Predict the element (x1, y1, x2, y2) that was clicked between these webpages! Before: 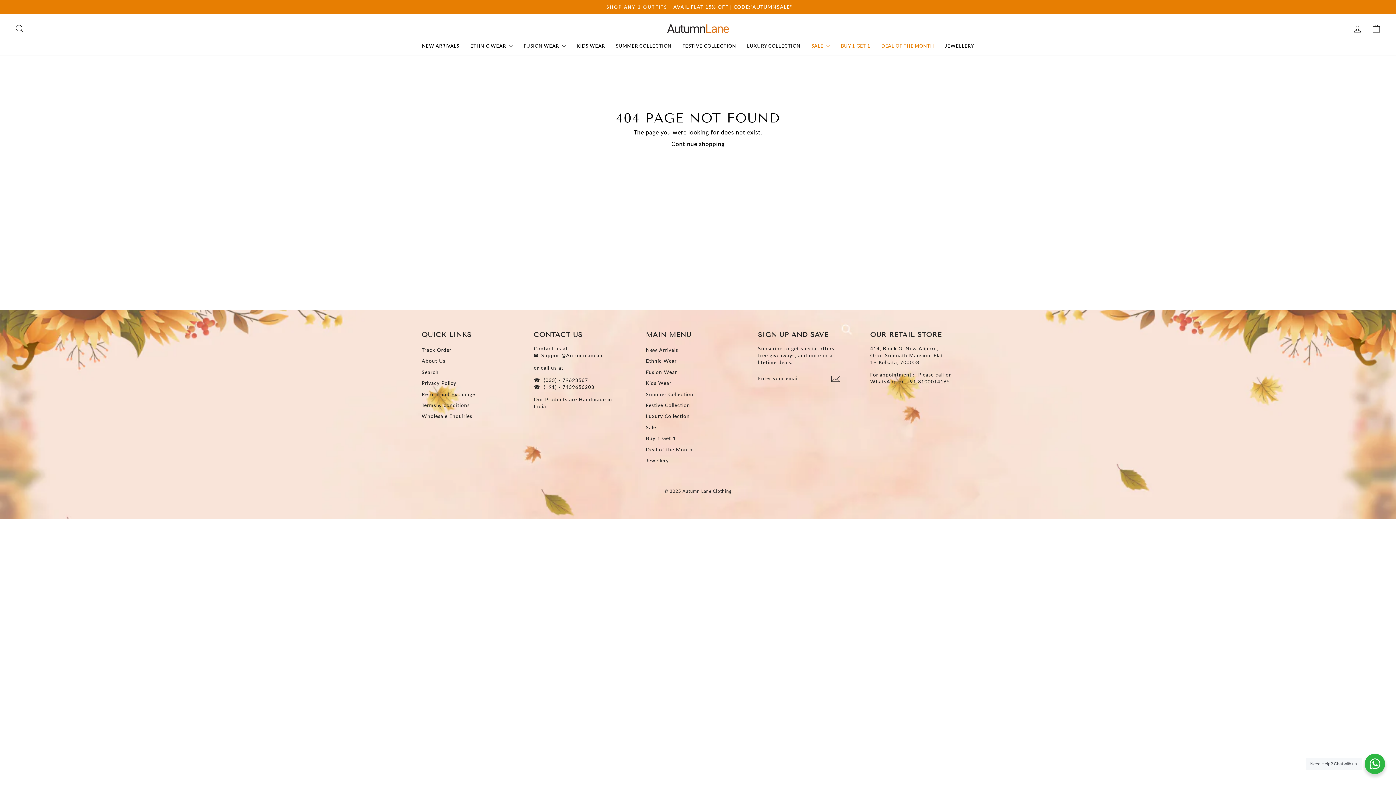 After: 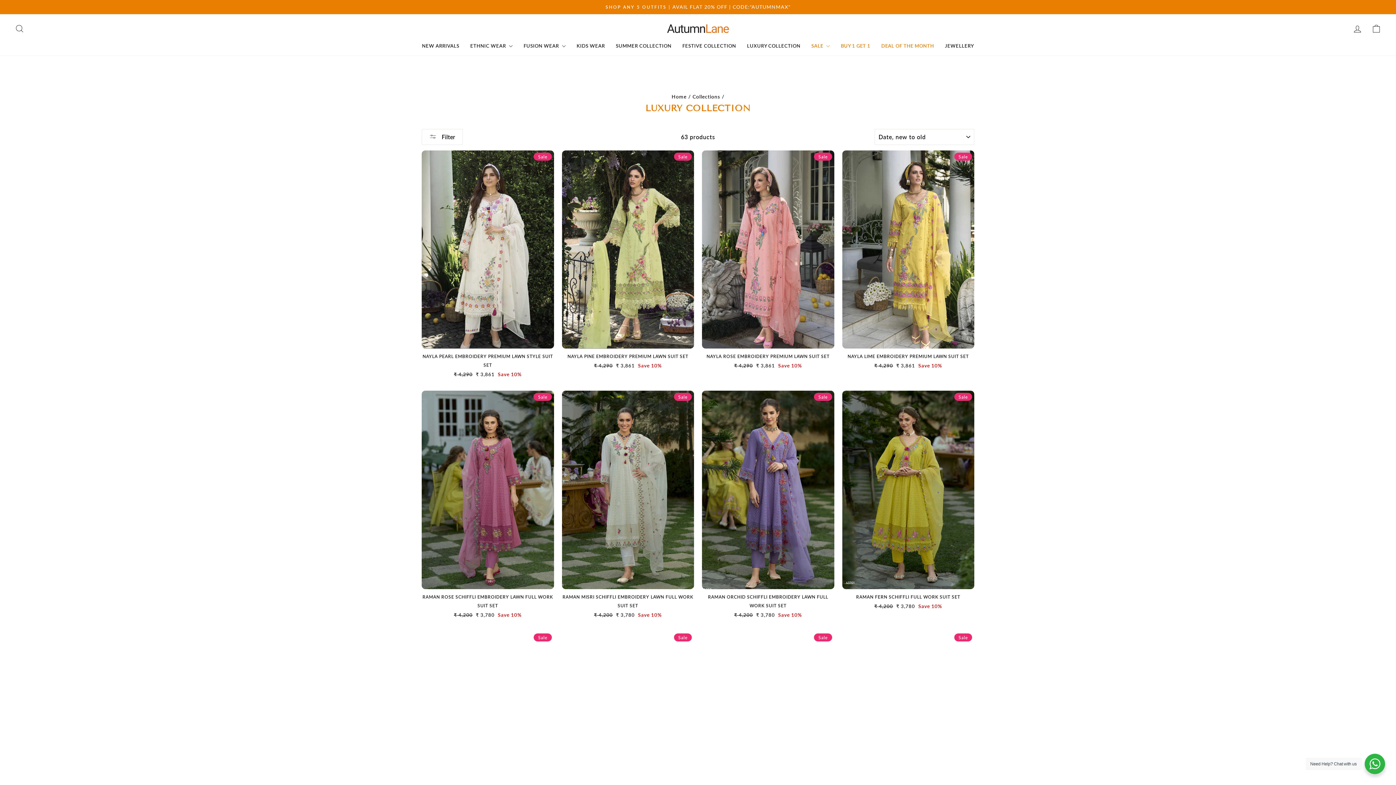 Action: bbox: (741, 39, 806, 51) label: LUXURY COLLECTION